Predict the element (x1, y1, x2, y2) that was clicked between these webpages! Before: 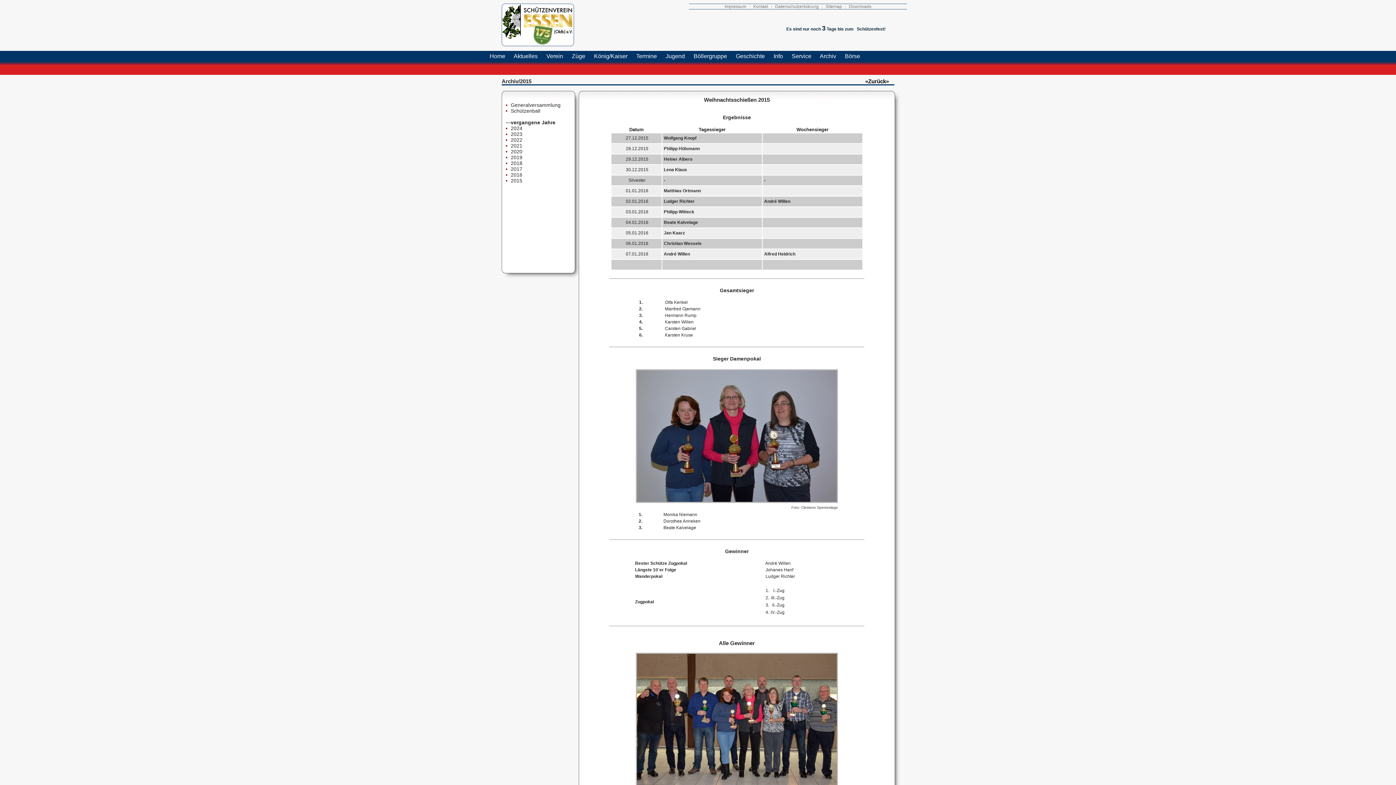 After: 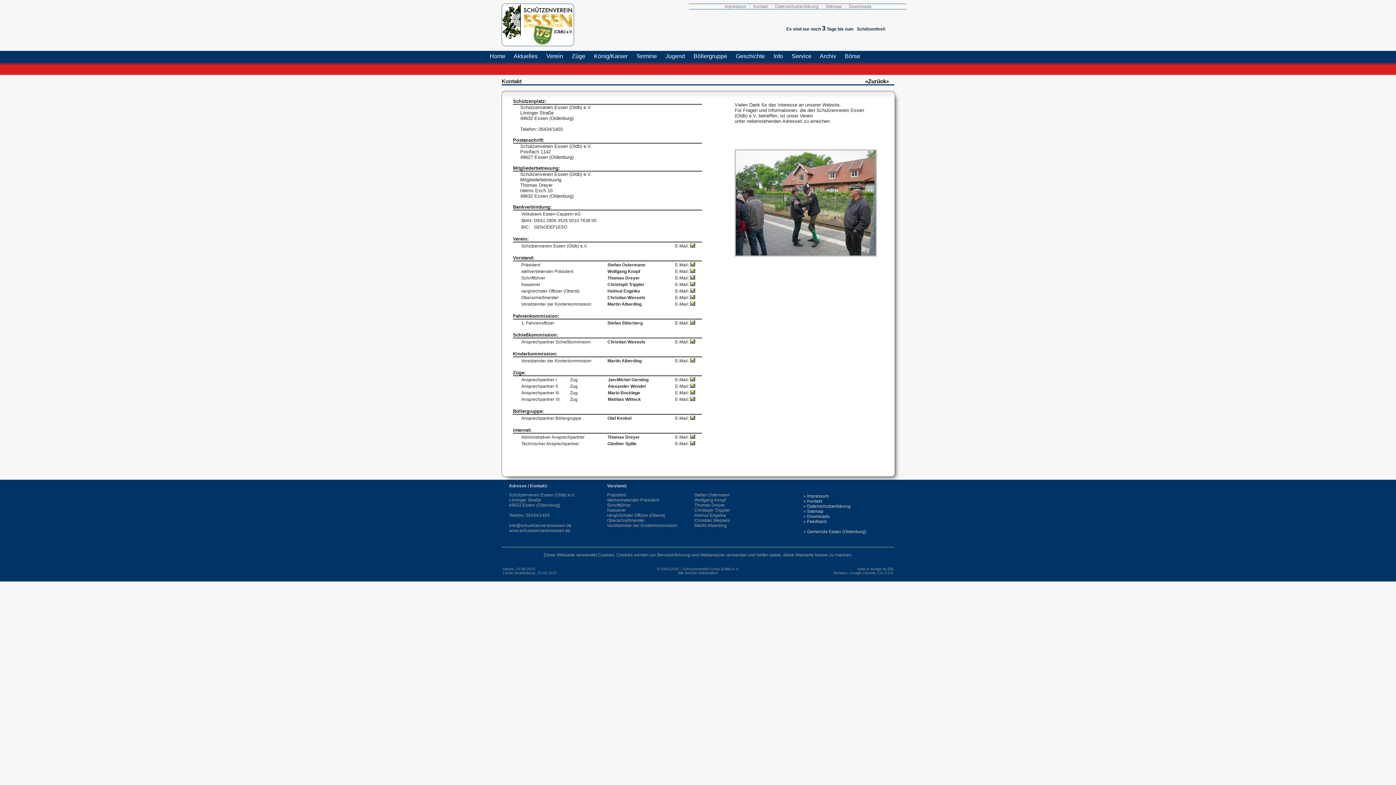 Action: bbox: (753, 4, 768, 9) label: Kontakt